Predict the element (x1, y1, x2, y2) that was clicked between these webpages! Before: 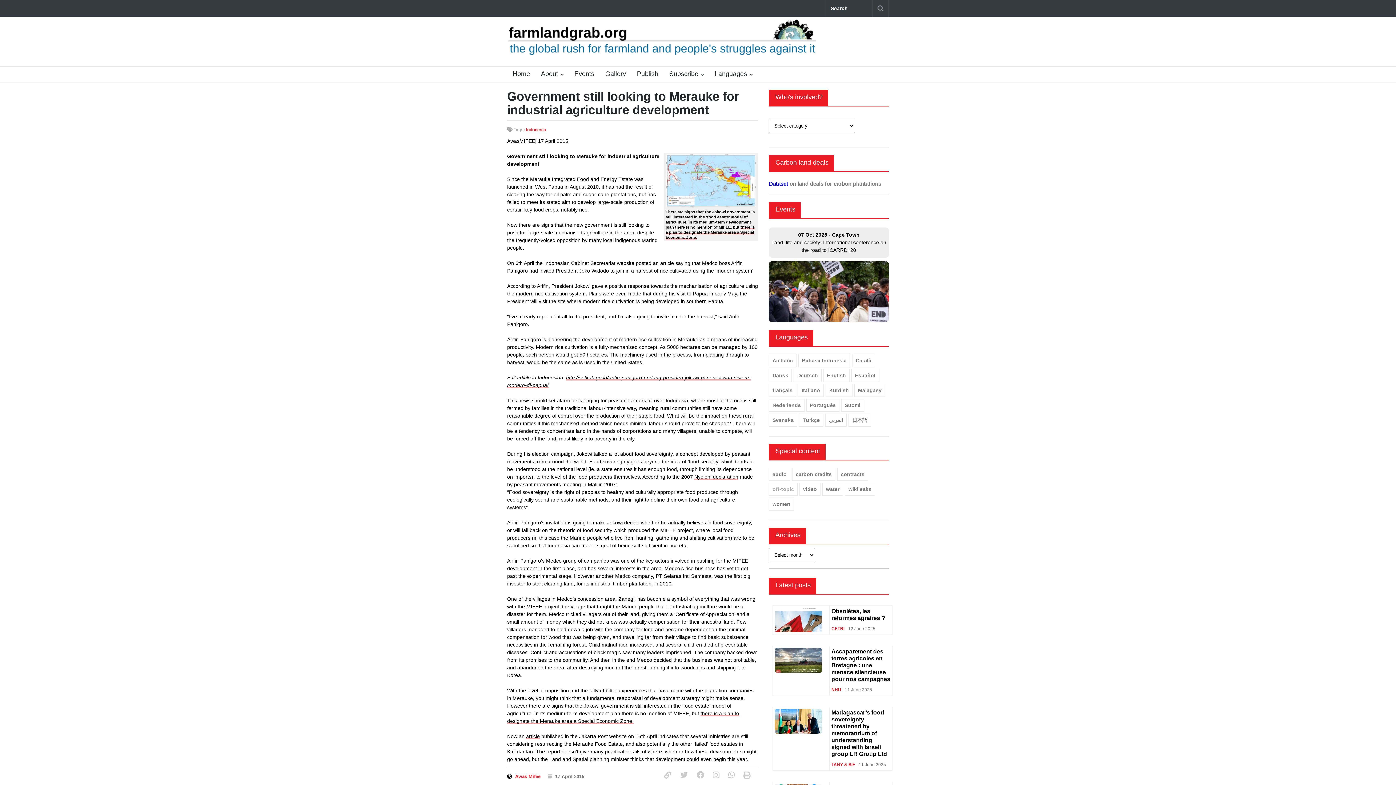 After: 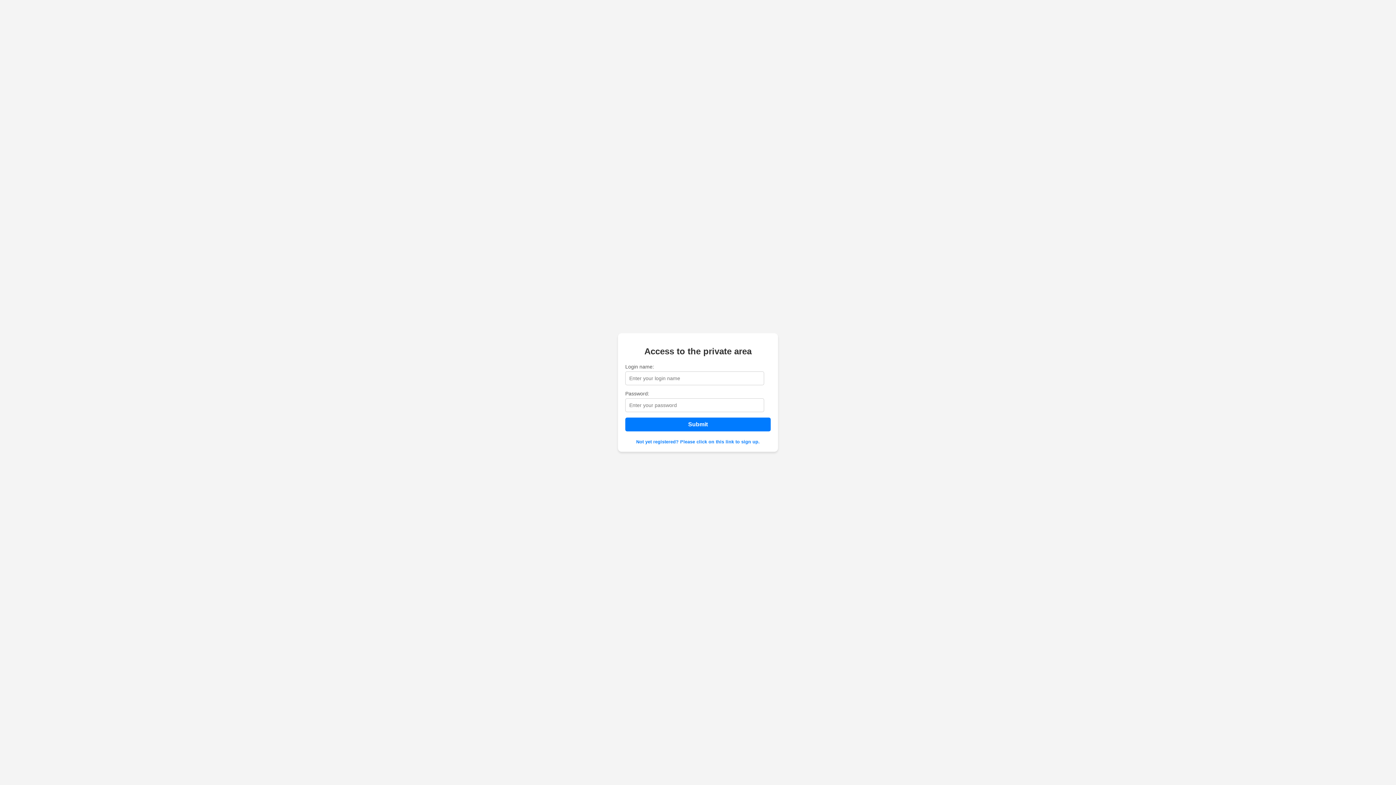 Action: label: Publish bbox: (631, 66, 658, 82)